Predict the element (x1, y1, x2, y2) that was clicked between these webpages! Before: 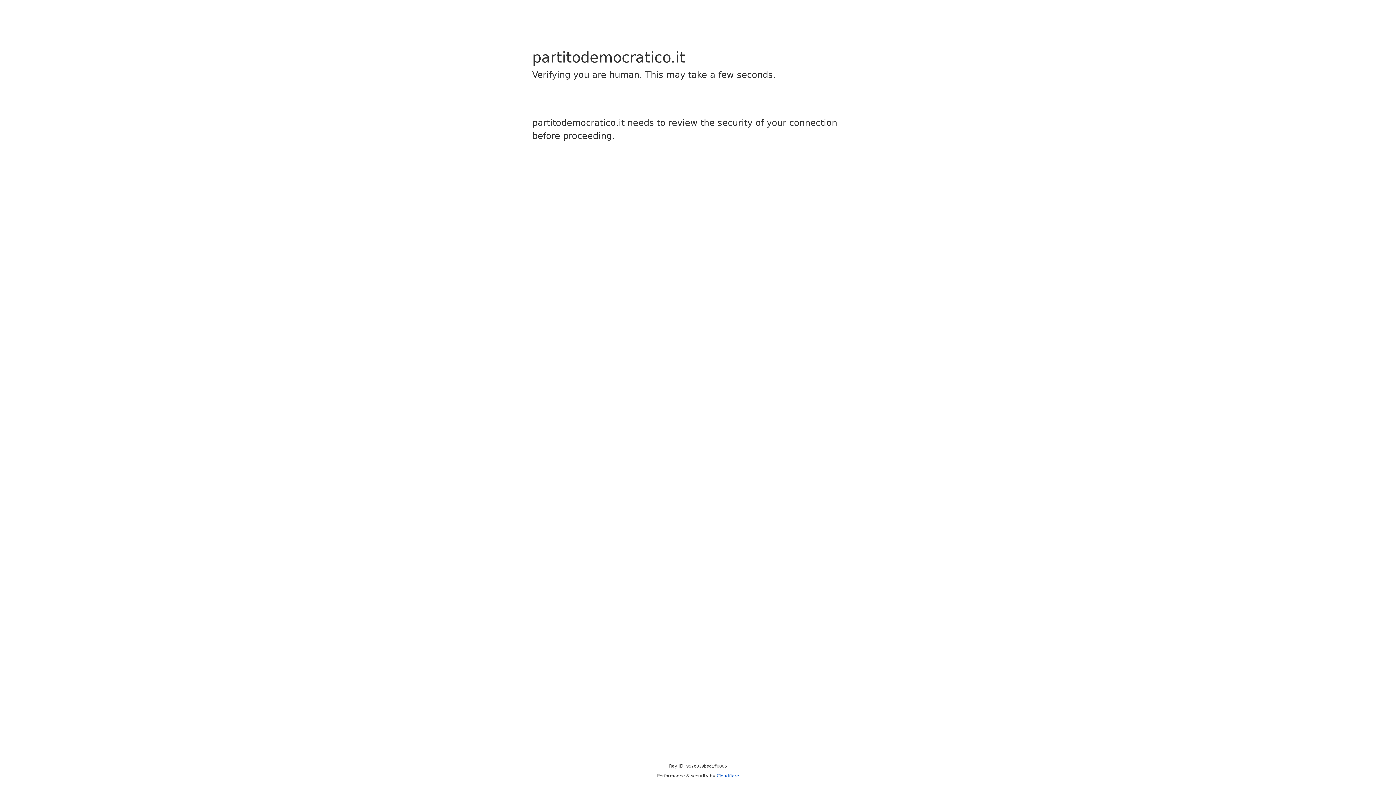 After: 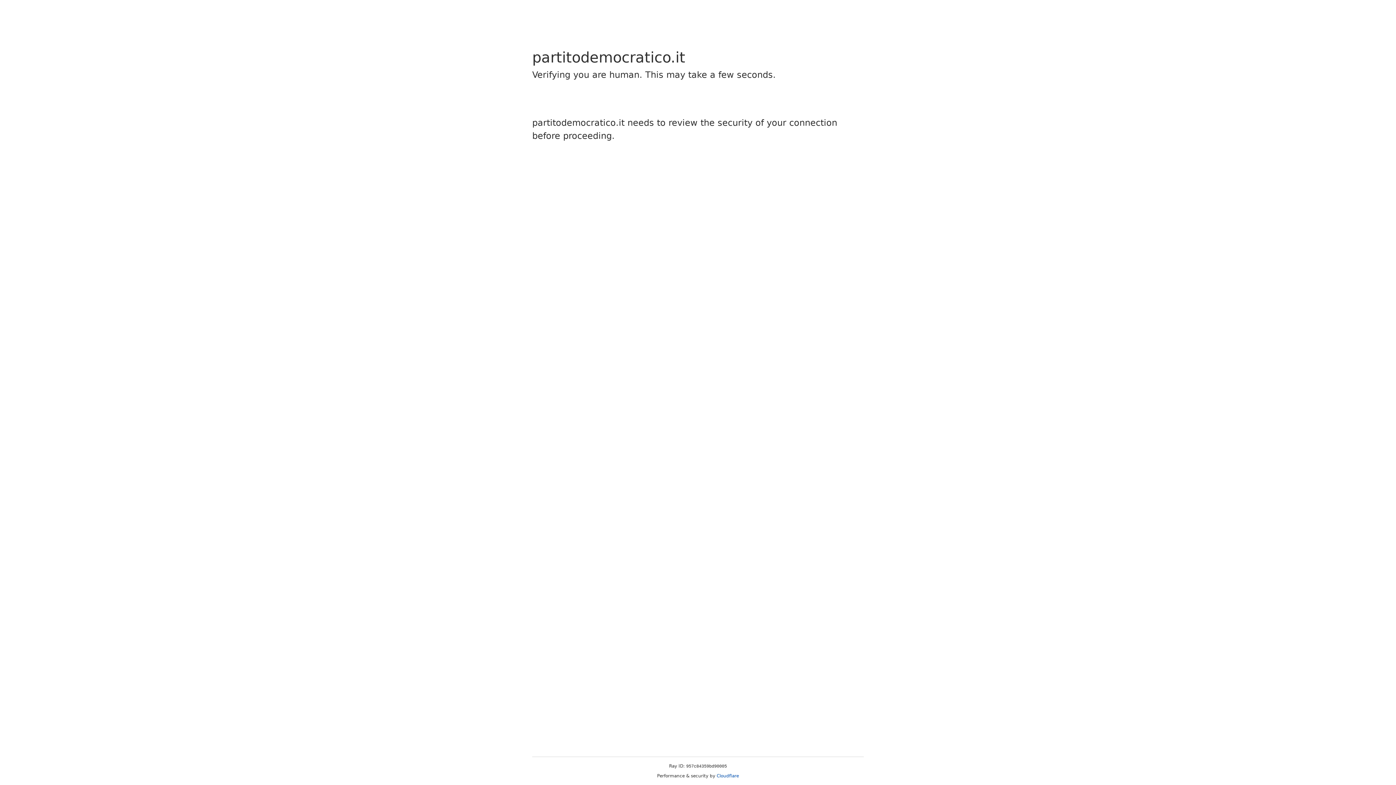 Action: label: Cloudflare bbox: (716, 773, 739, 778)